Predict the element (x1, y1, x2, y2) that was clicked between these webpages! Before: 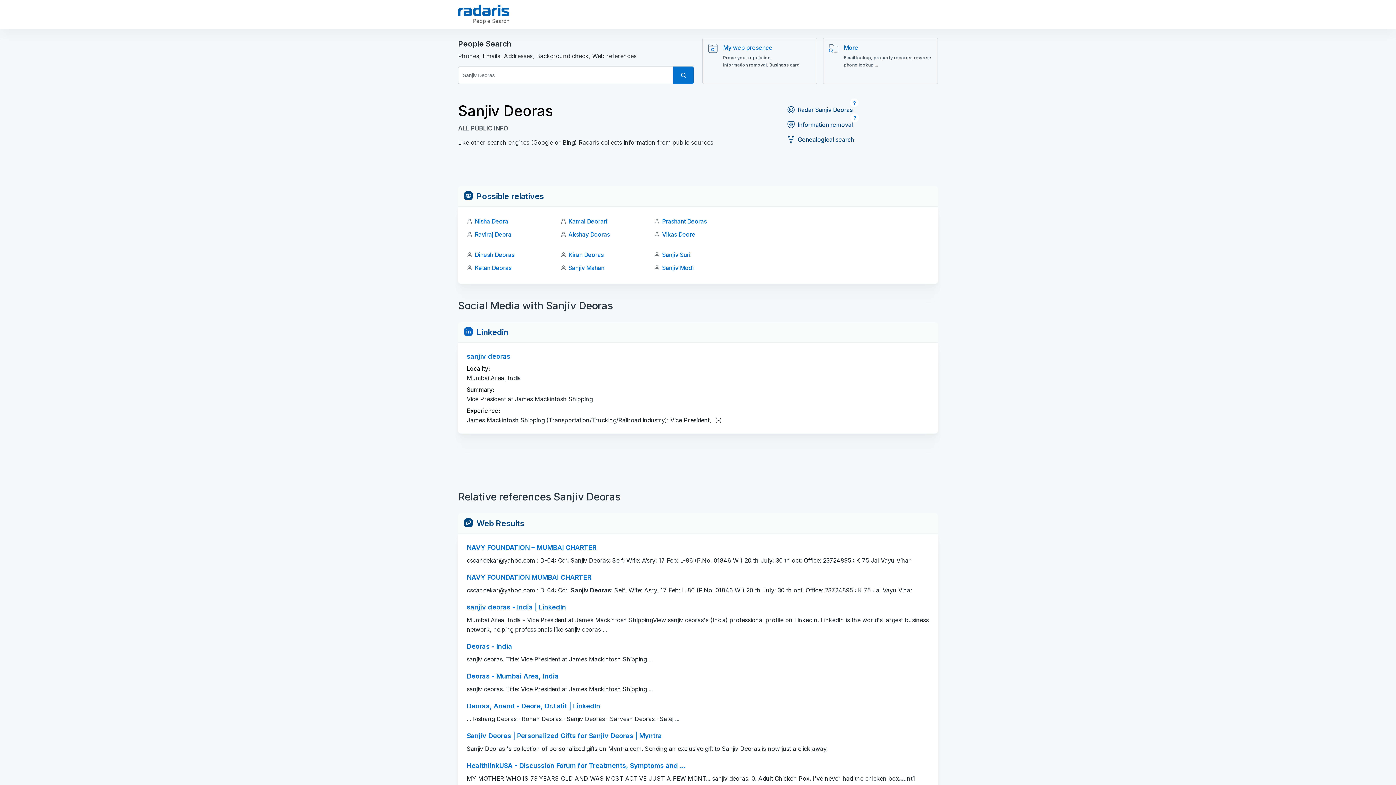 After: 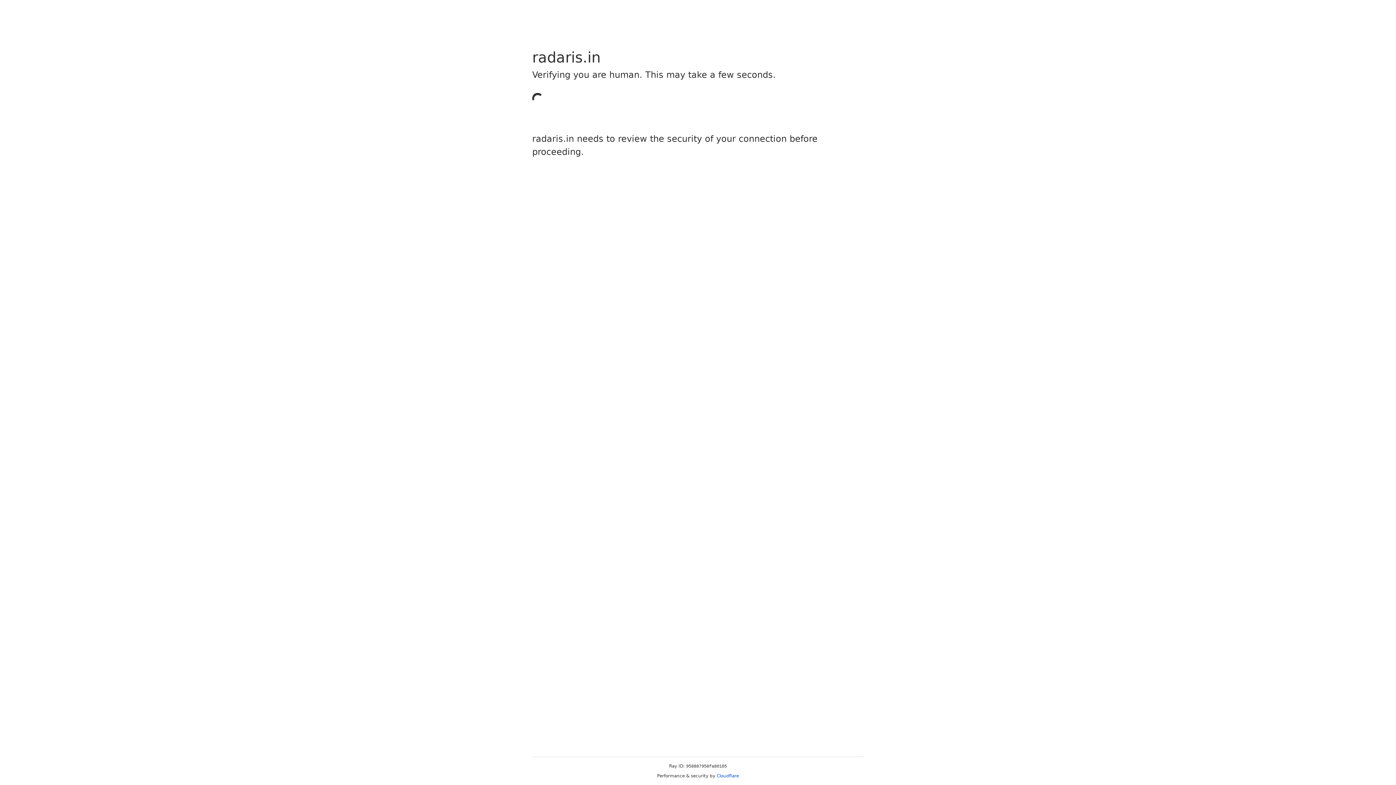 Action: bbox: (787, 120, 853, 129) label: Information removal